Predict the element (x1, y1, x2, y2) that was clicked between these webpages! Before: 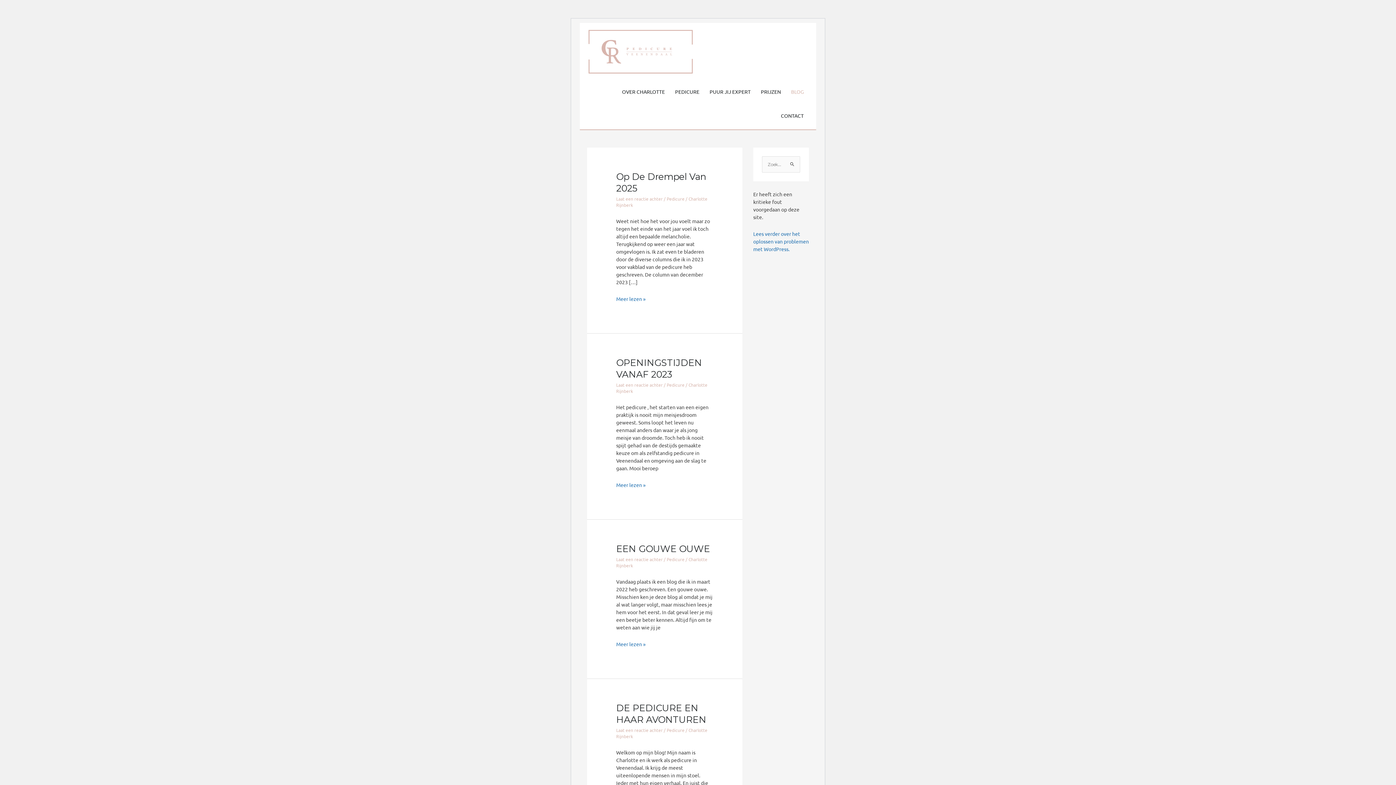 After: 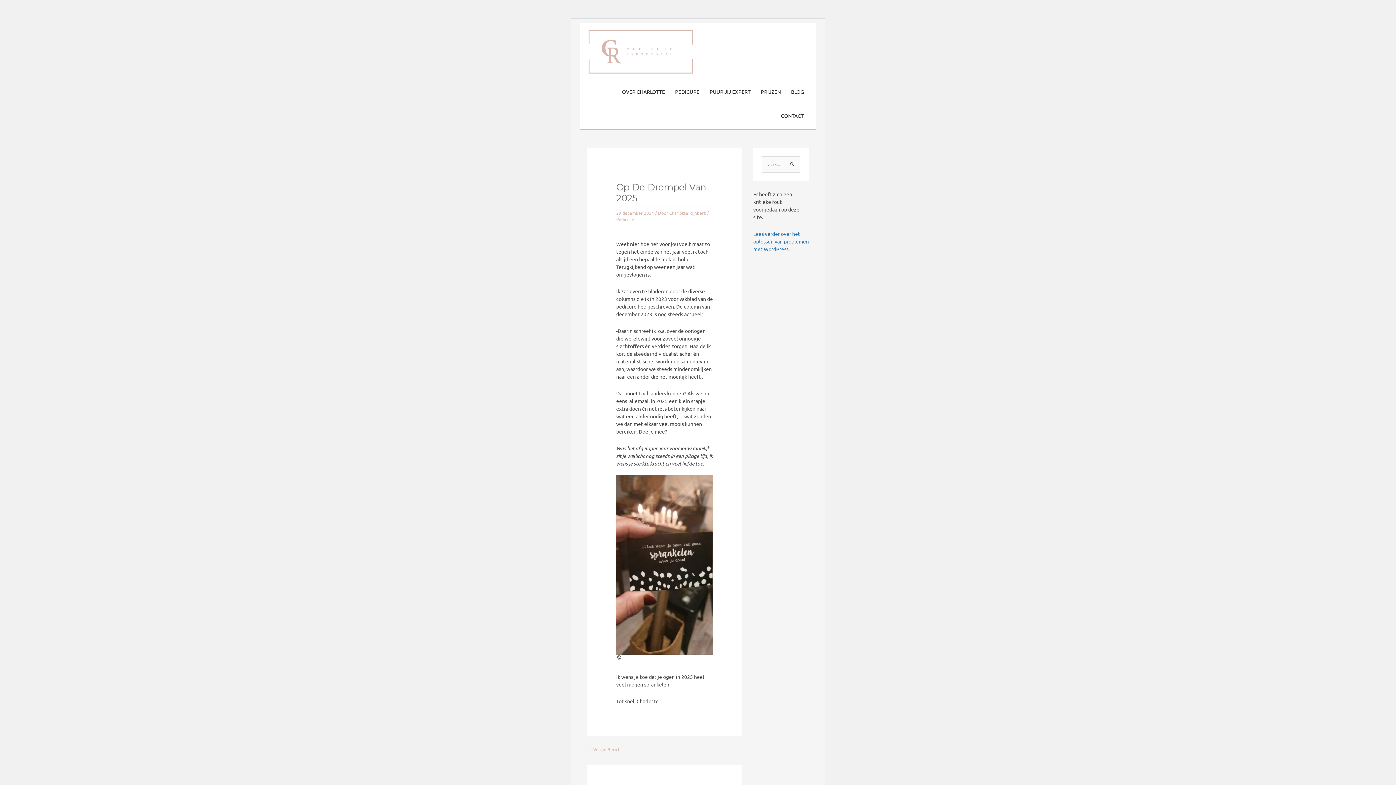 Action: bbox: (616, 295, 645, 302) label: Op de drempel van 2025
Meer lezen »